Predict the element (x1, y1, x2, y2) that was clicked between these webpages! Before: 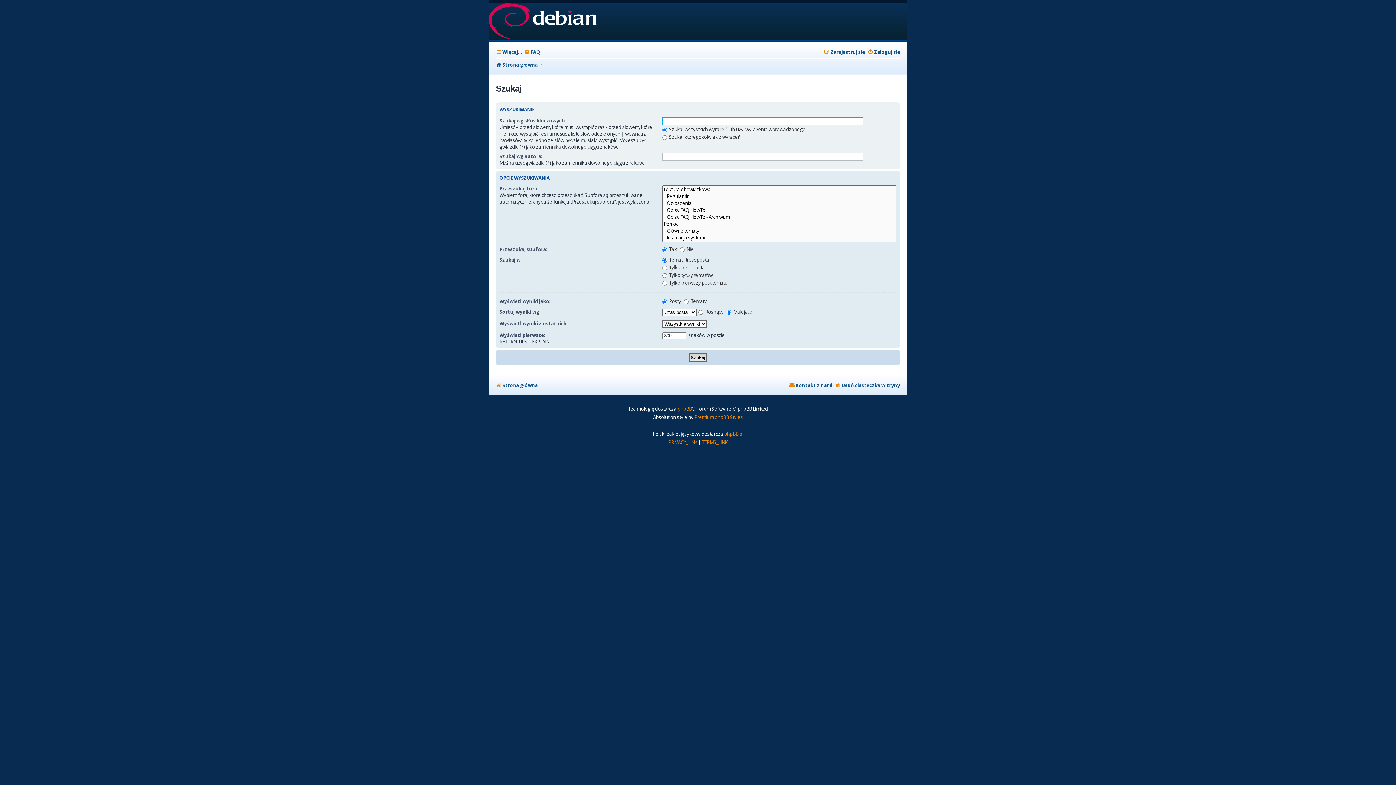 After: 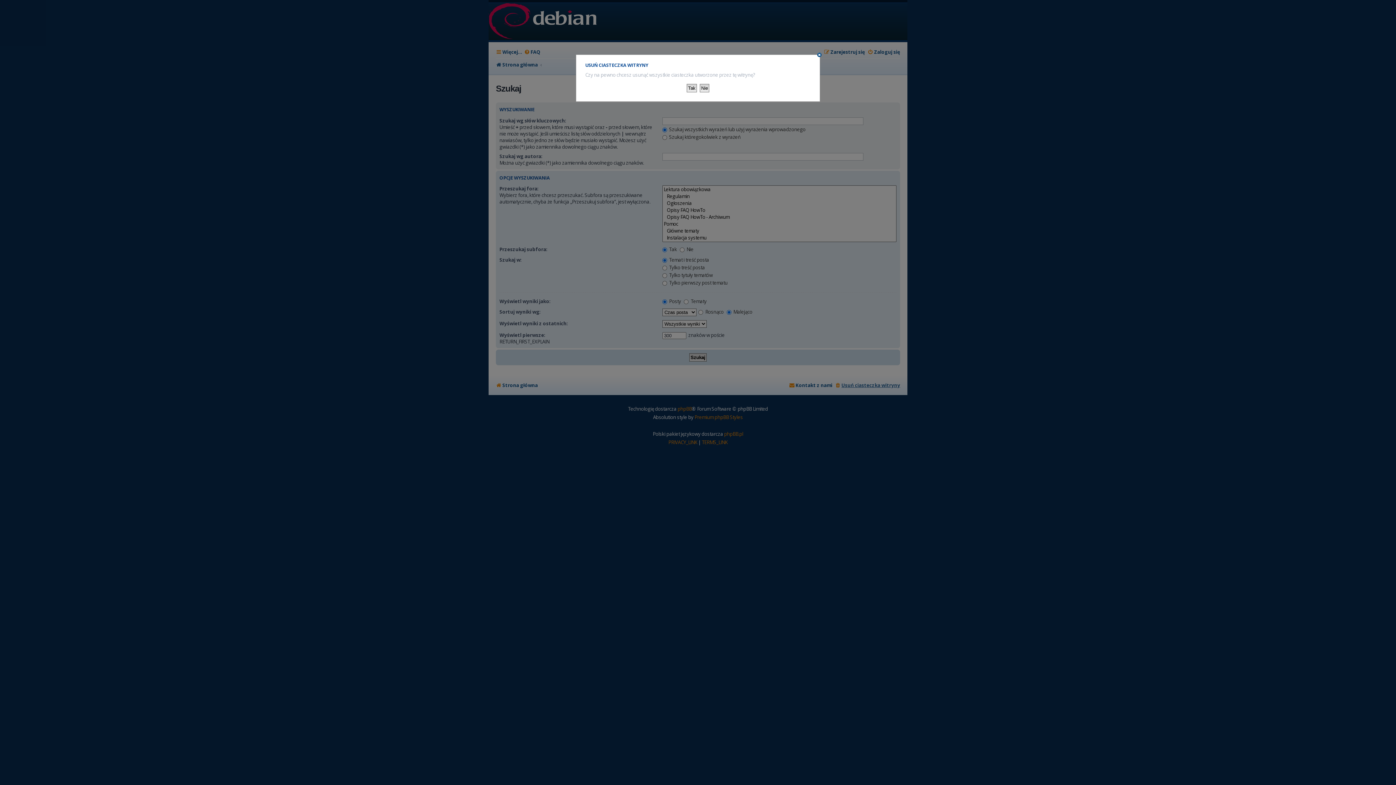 Action: bbox: (835, 380, 900, 390) label: Usuń ciasteczka witryny